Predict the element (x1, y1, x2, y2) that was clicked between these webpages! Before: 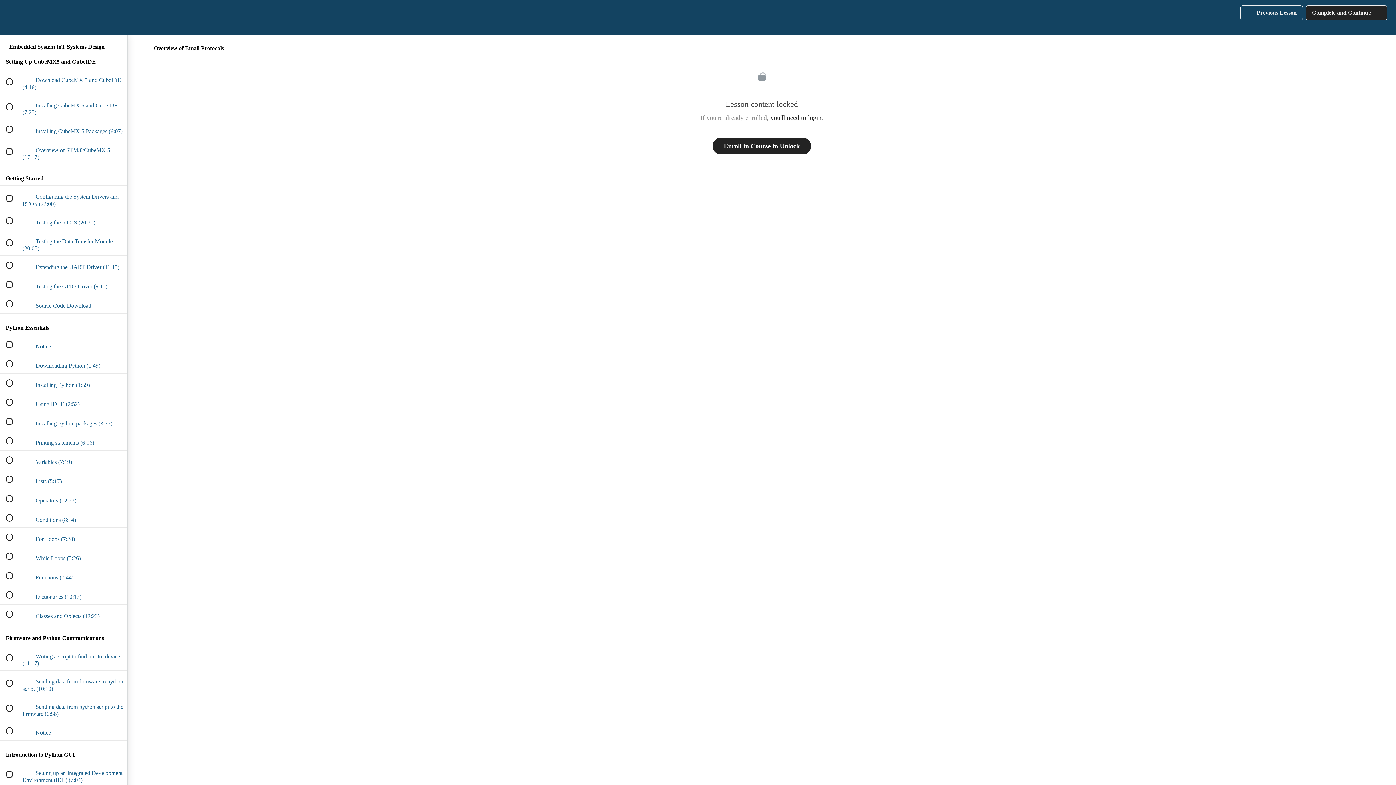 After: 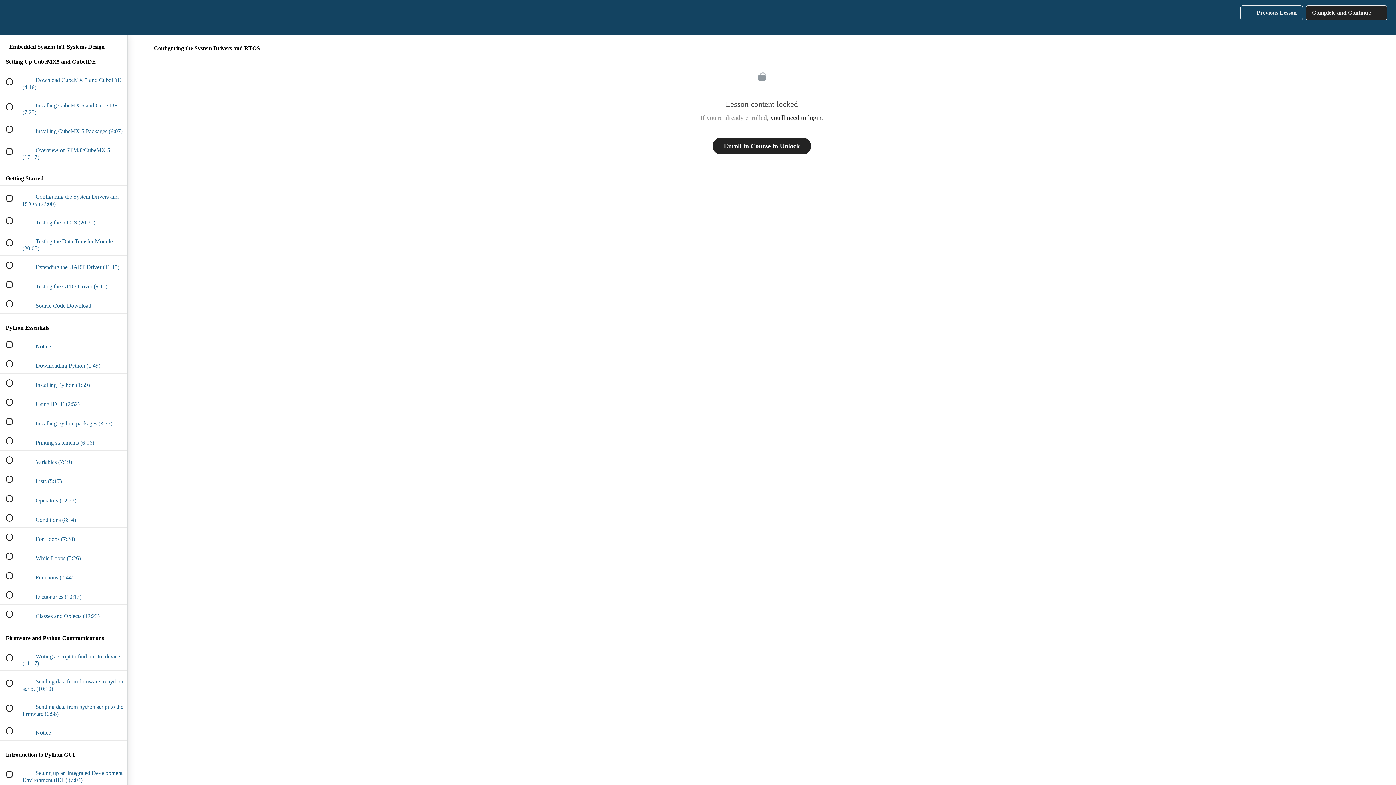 Action: label:  
 Configuring the System Drivers and RTOS (22:00) bbox: (0, 185, 127, 210)